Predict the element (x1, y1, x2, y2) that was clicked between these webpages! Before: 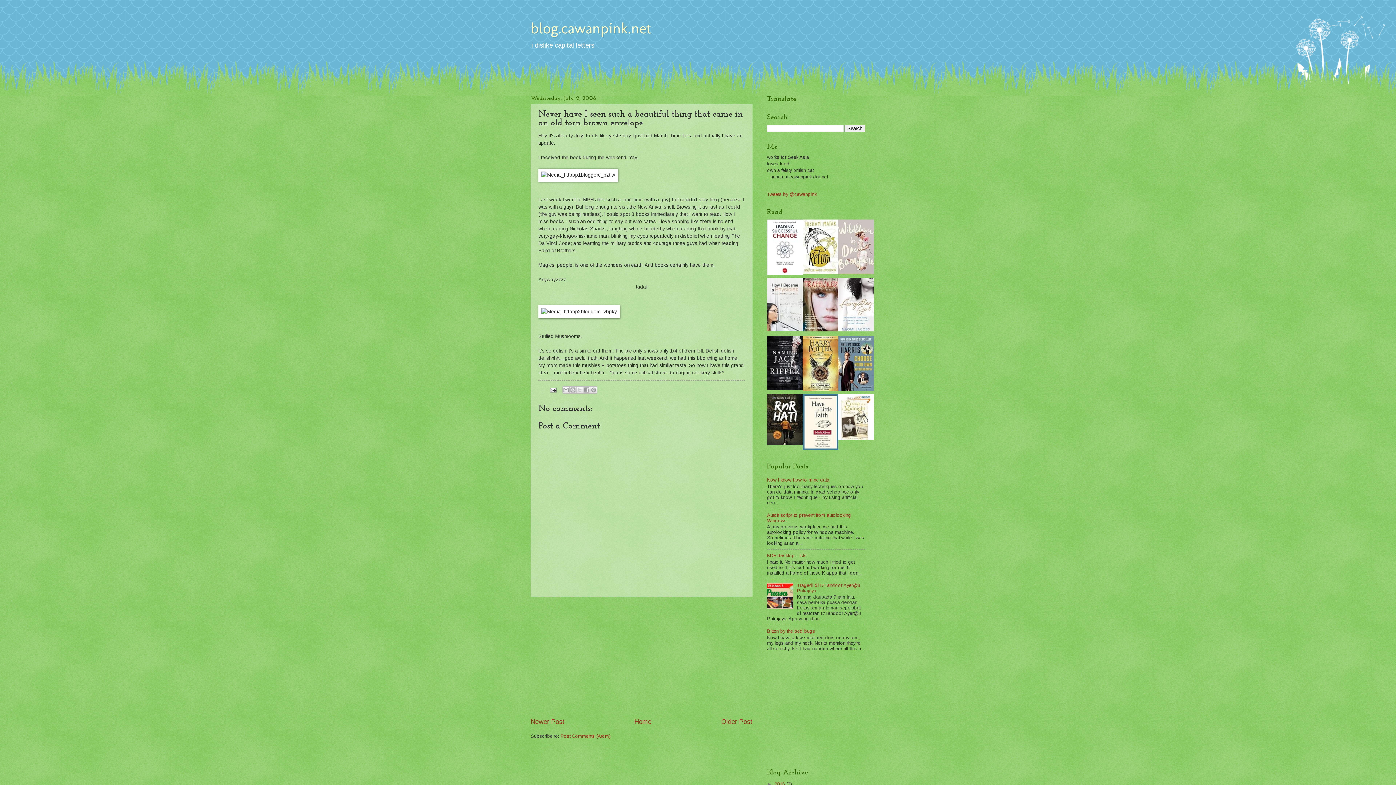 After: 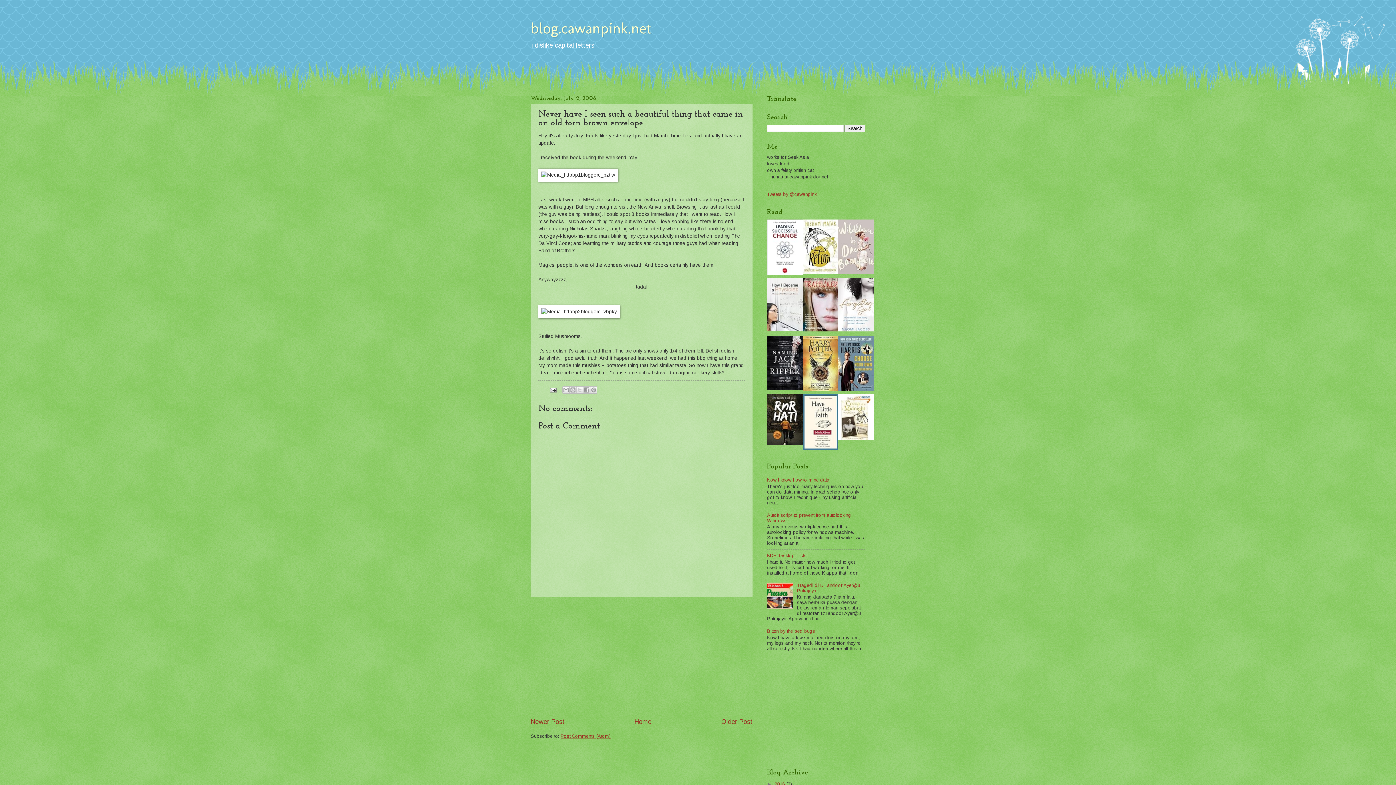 Action: bbox: (560, 733, 610, 739) label: Post Comments (Atom)